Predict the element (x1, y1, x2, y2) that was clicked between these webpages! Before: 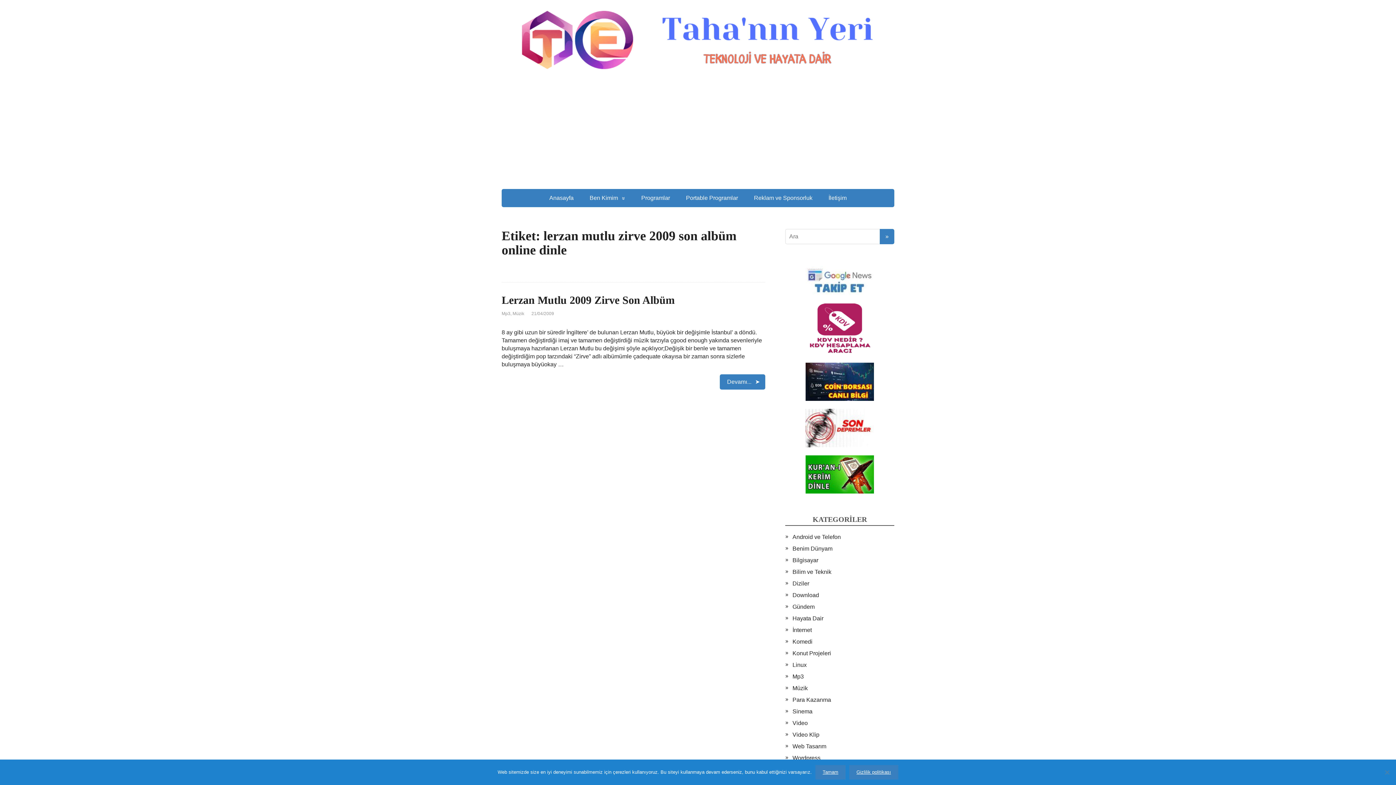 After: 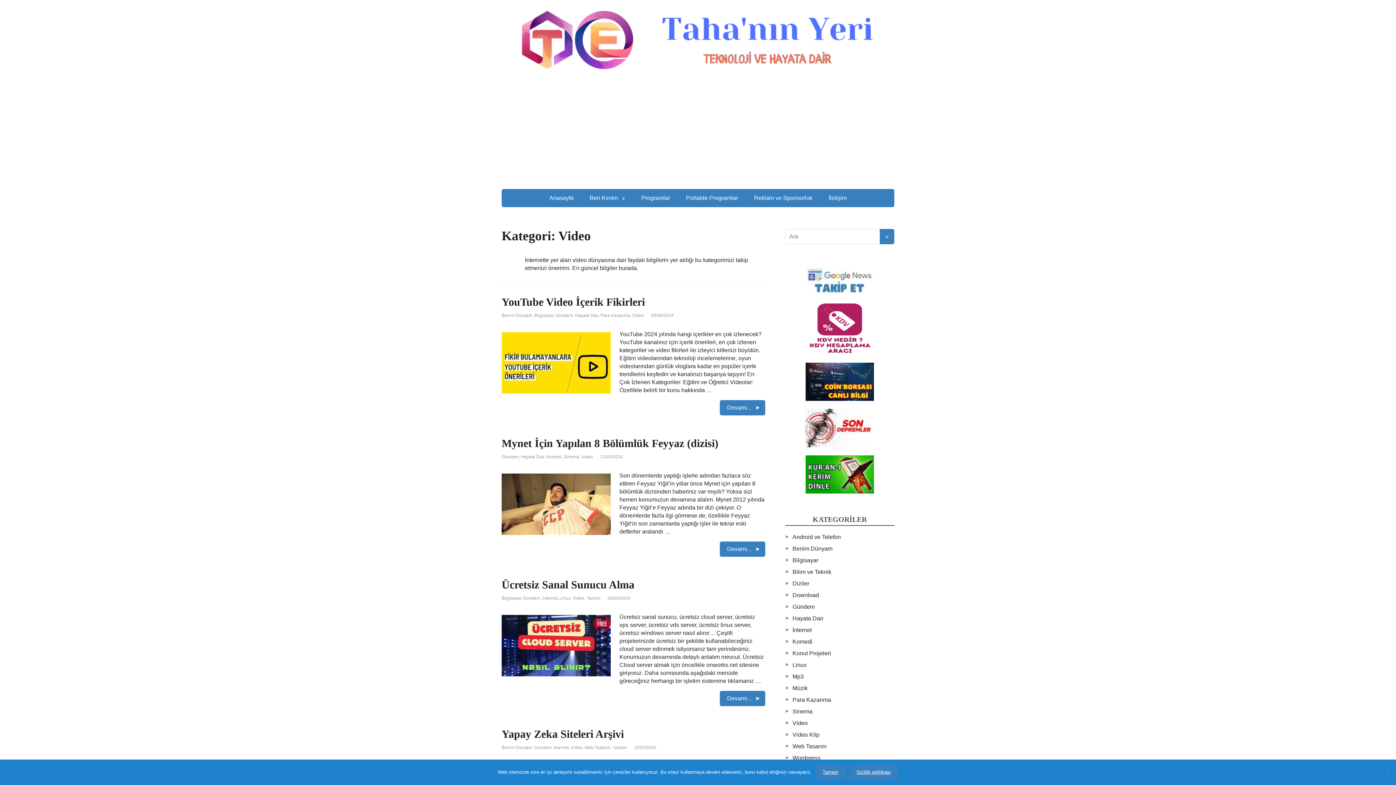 Action: bbox: (792, 720, 808, 726) label: Video